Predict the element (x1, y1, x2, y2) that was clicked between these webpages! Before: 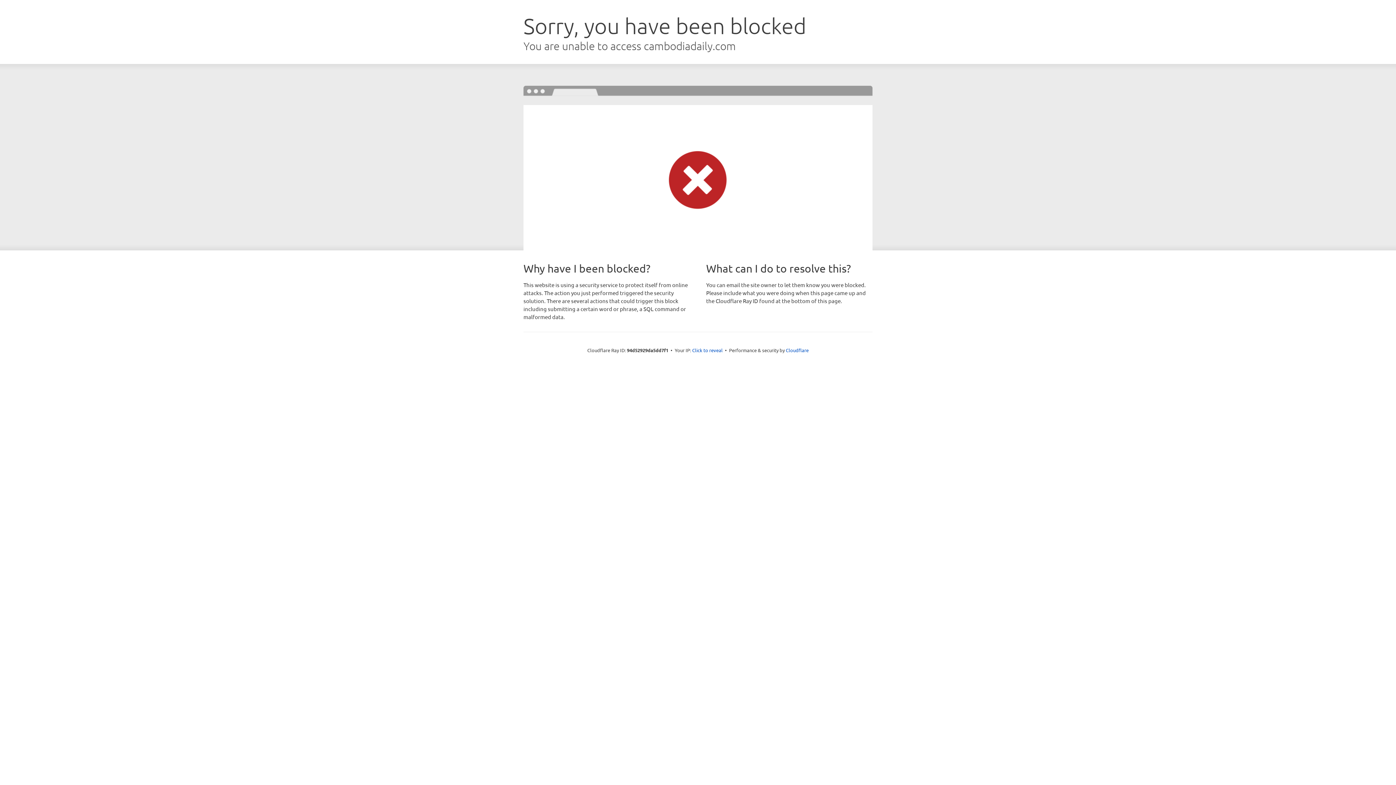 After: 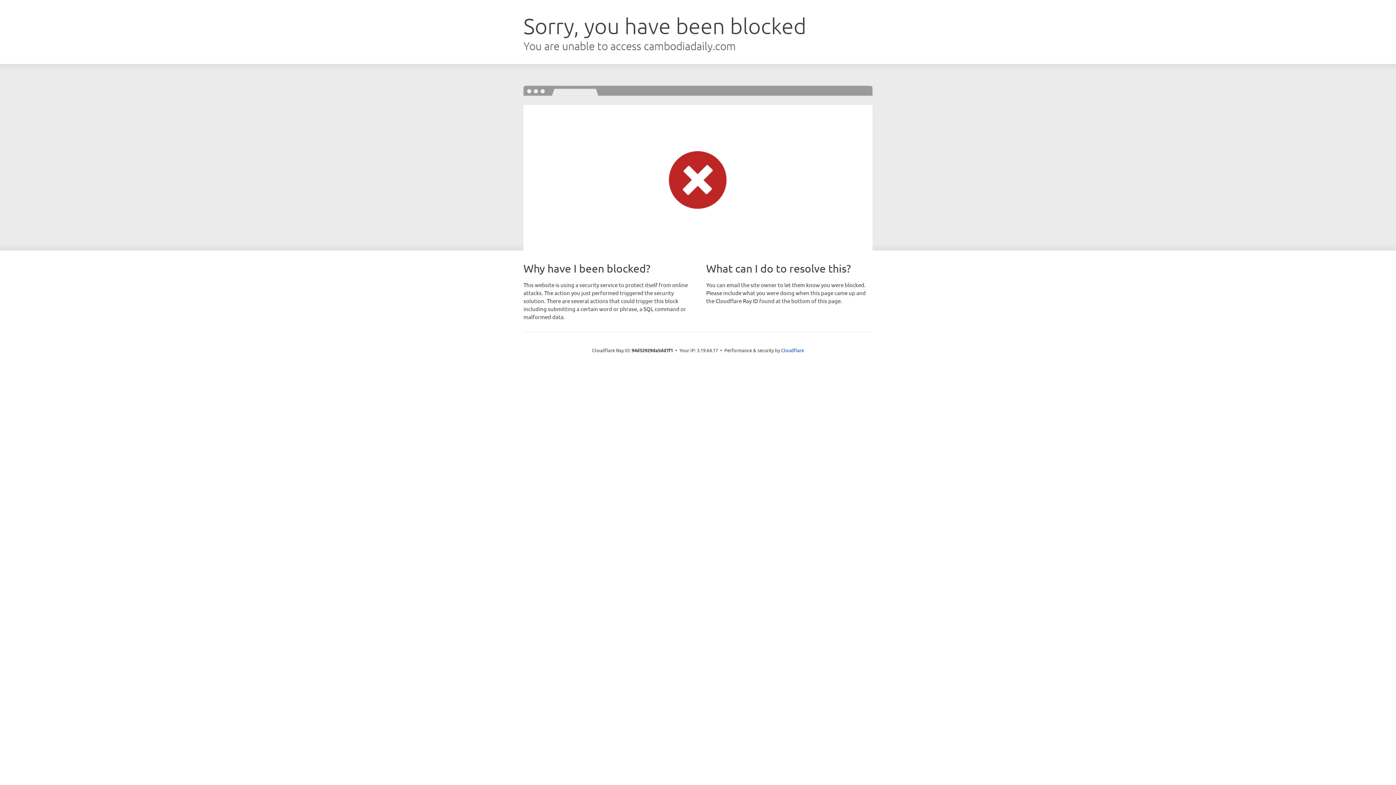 Action: bbox: (692, 346, 722, 353) label: Click to reveal